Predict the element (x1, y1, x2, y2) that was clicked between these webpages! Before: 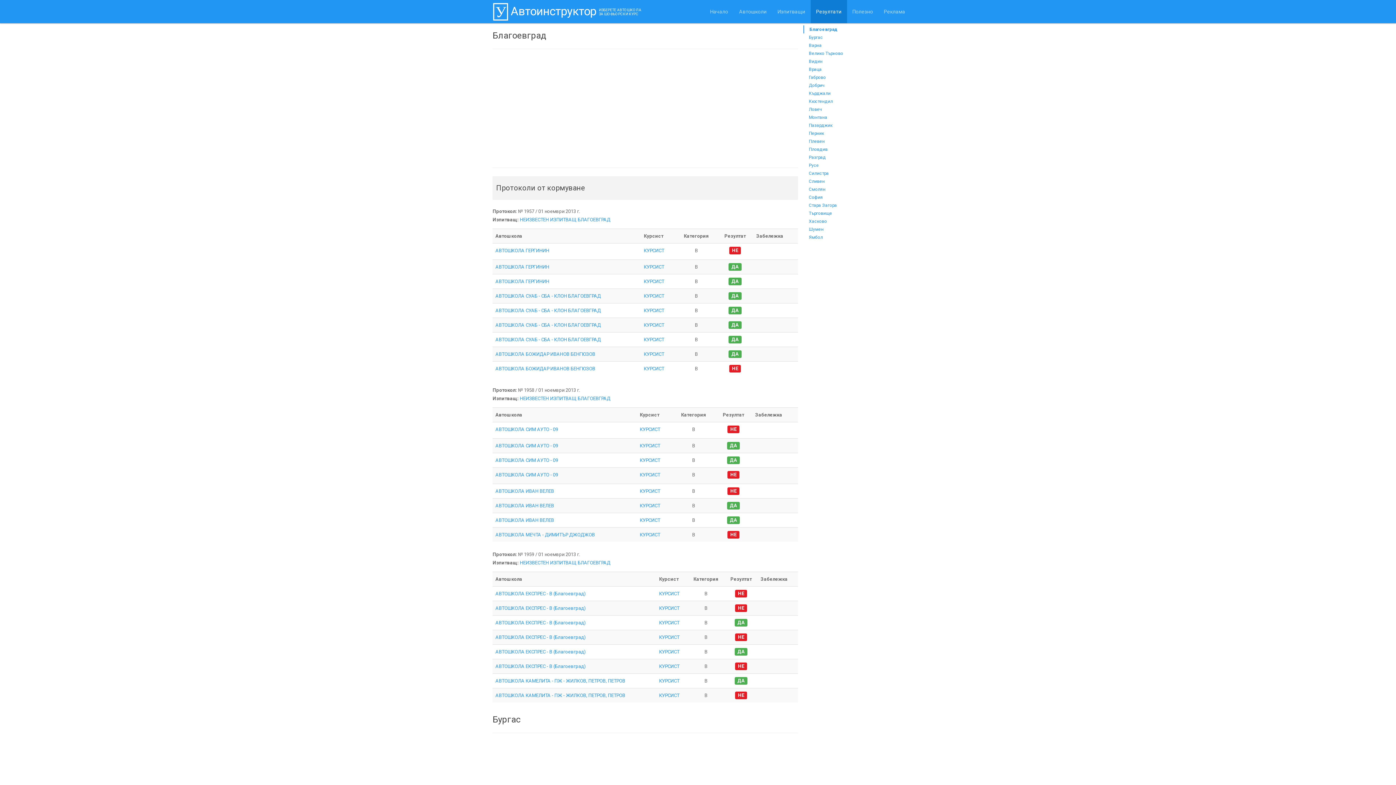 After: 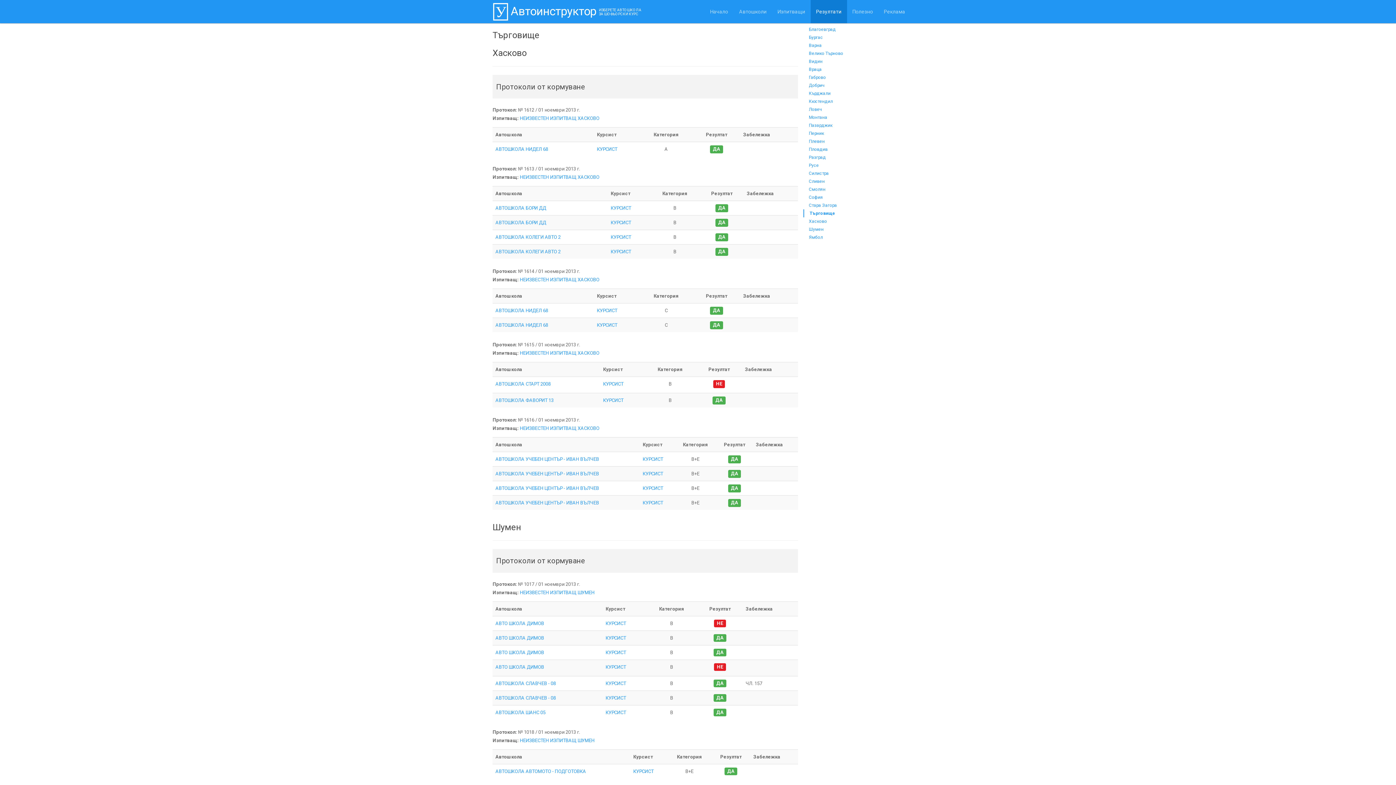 Action: label: Търговище bbox: (803, 209, 898, 217)